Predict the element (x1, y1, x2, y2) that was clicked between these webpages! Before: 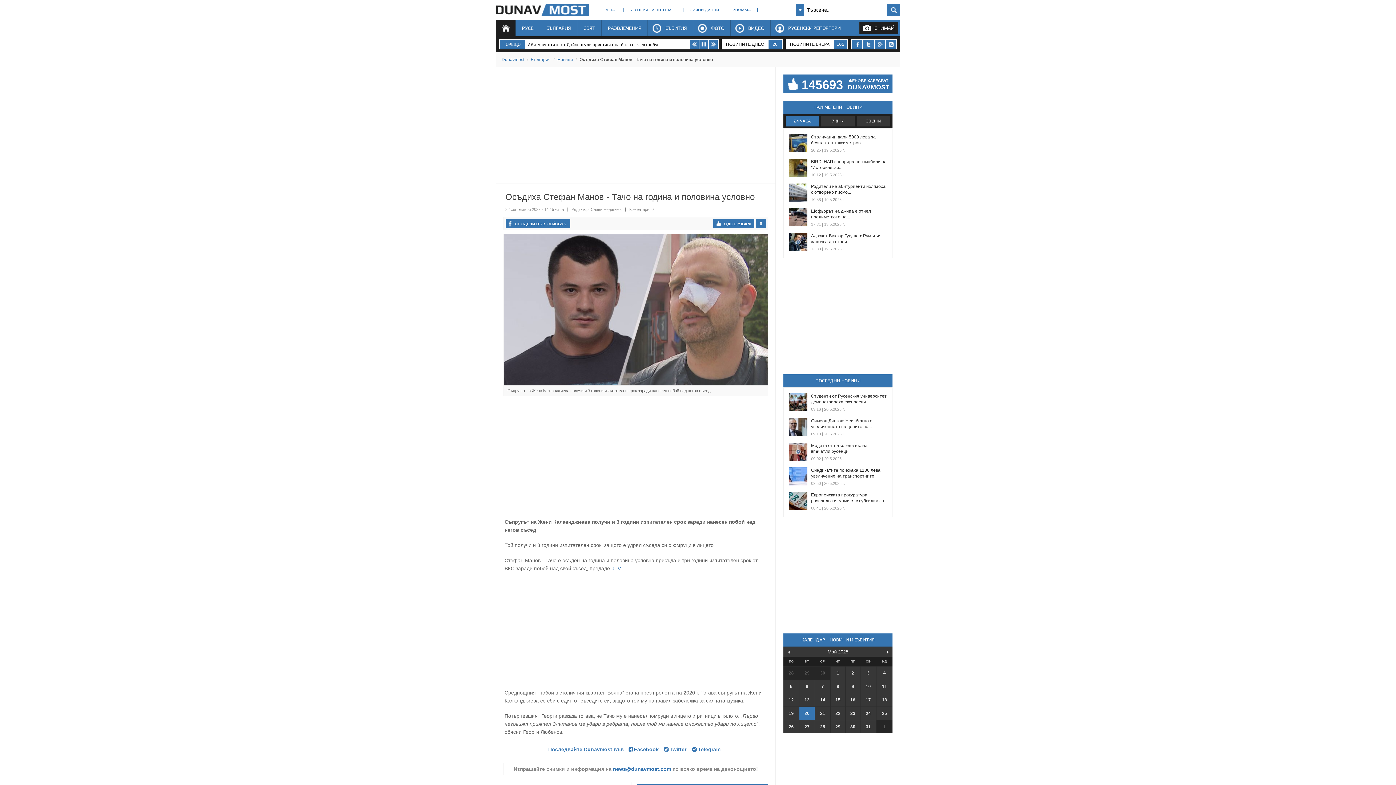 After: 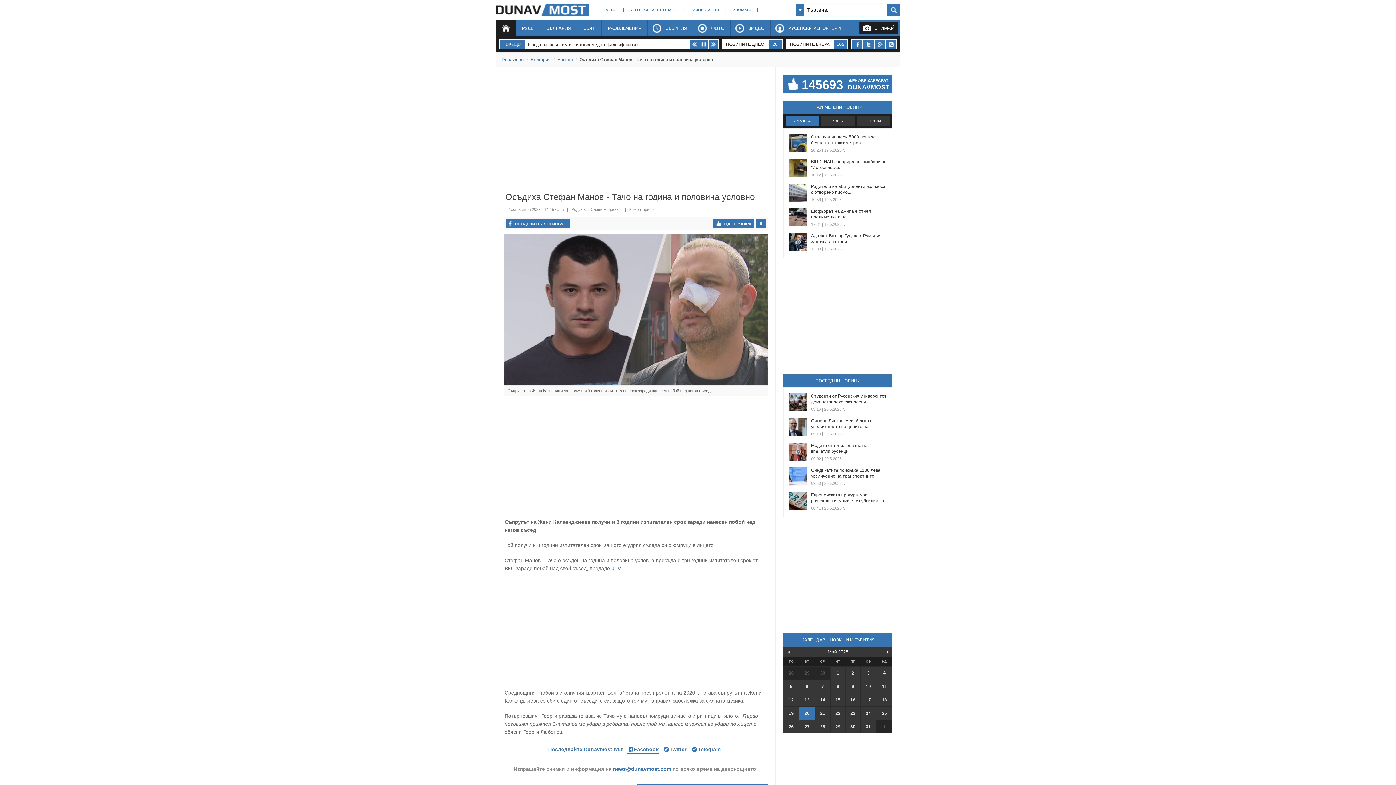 Action: bbox: (627, 745, 658, 753) label: Facebook